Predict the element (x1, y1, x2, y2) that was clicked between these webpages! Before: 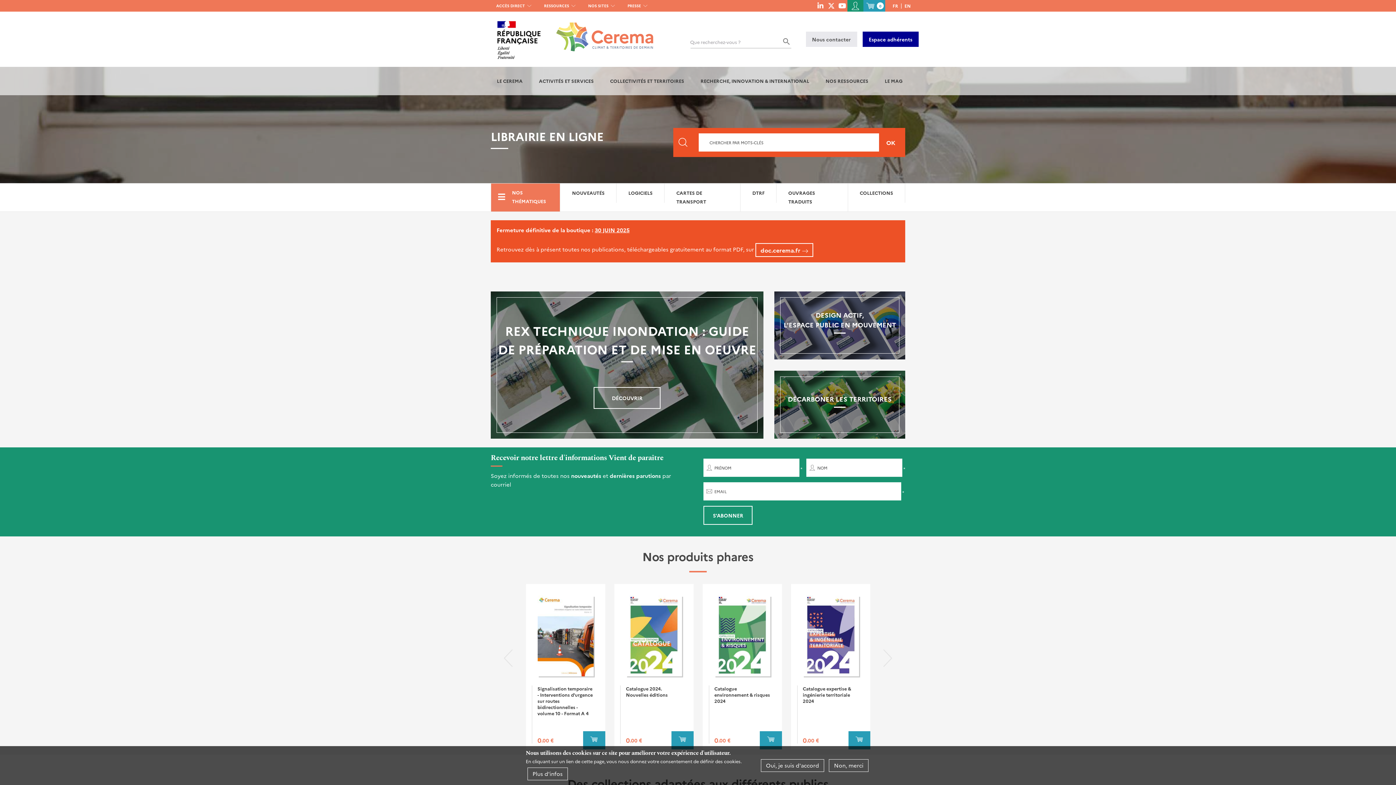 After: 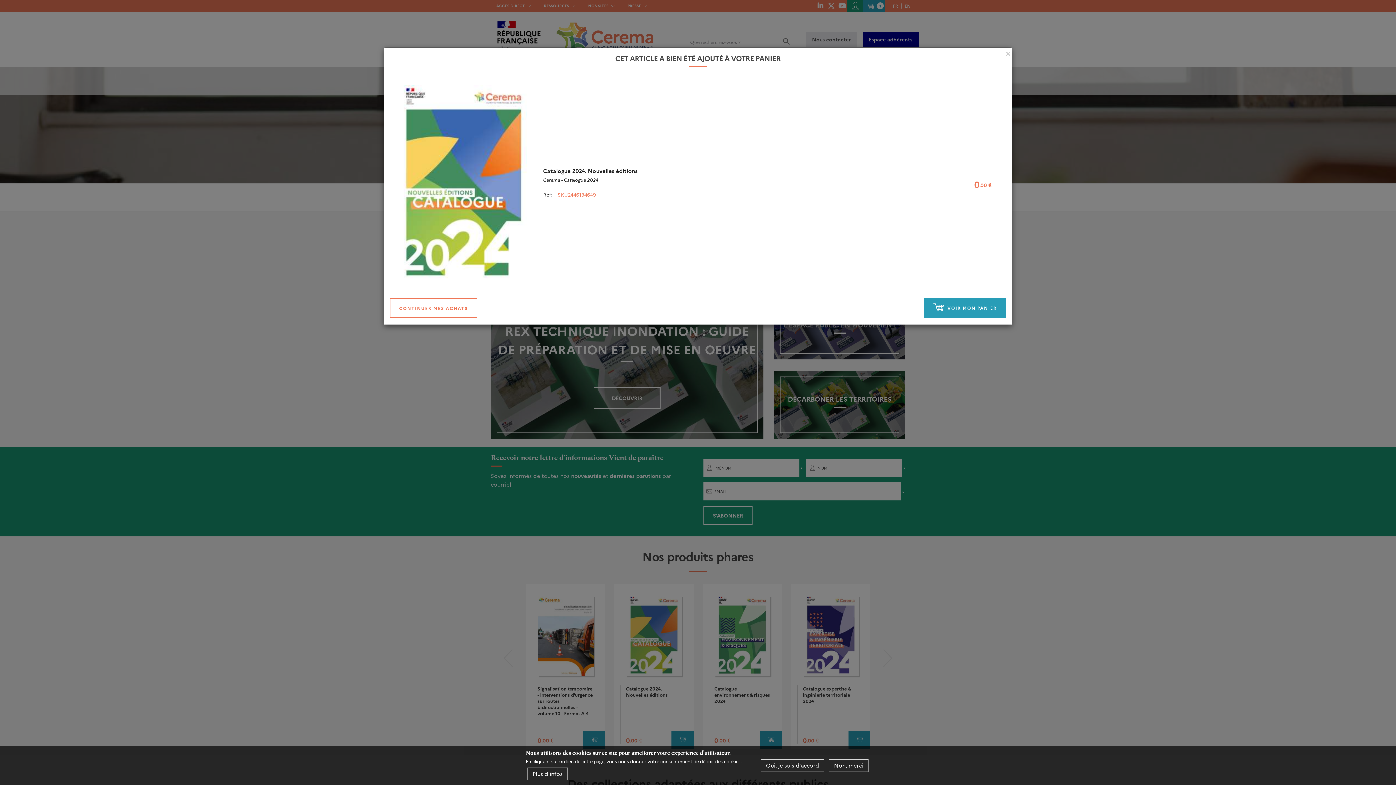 Action: bbox: (671, 731, 693, 749) label: AJOUTER AU PANIER